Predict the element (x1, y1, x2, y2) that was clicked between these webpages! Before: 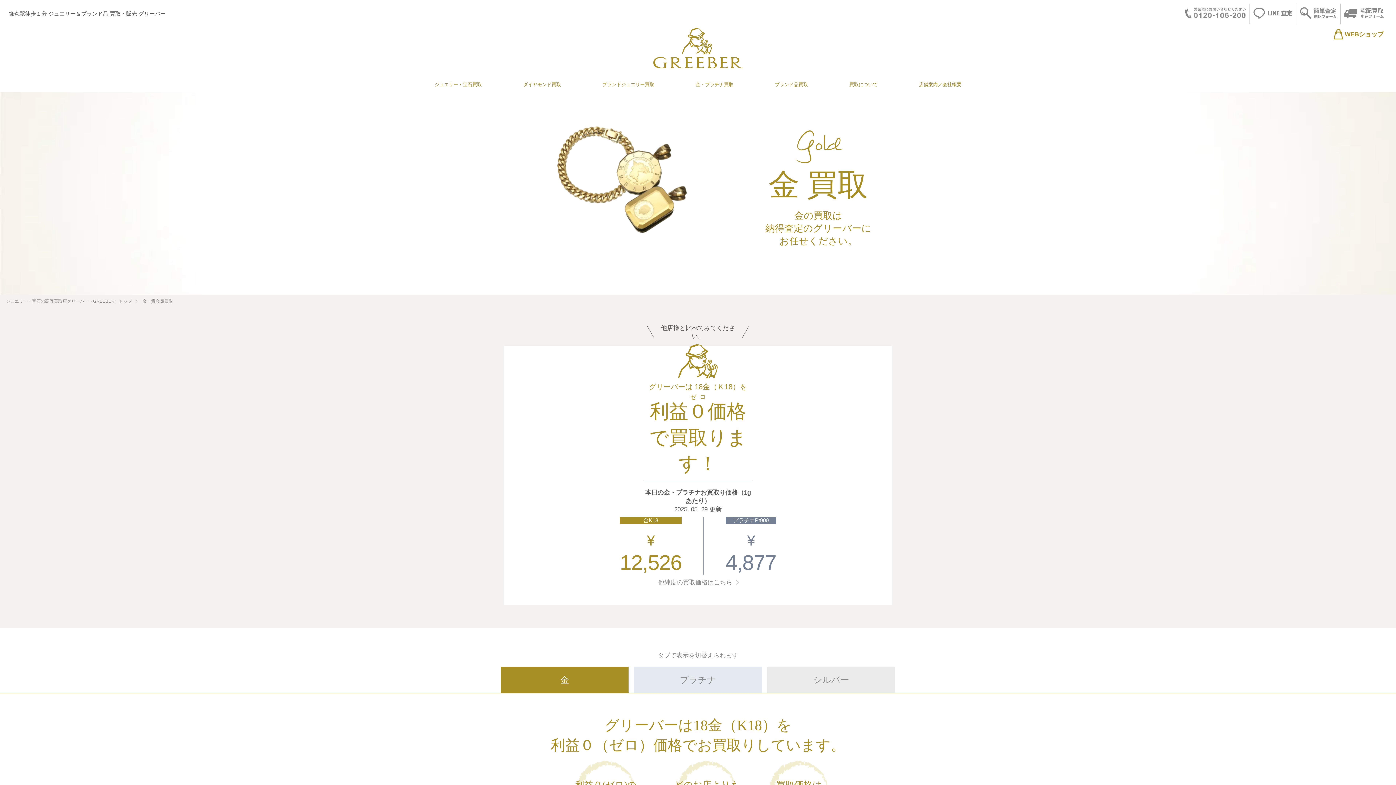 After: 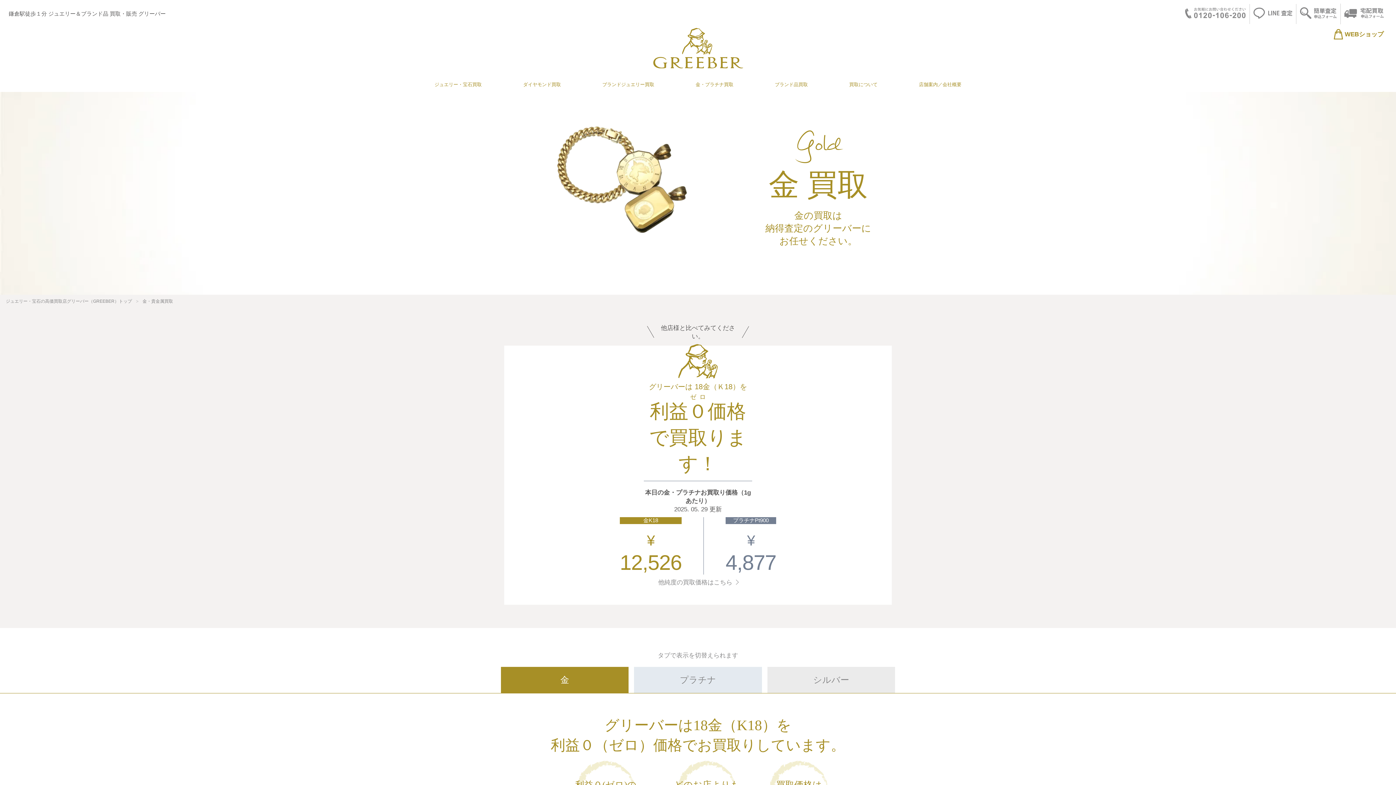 Action: label: 金 bbox: (501, 667, 628, 693)